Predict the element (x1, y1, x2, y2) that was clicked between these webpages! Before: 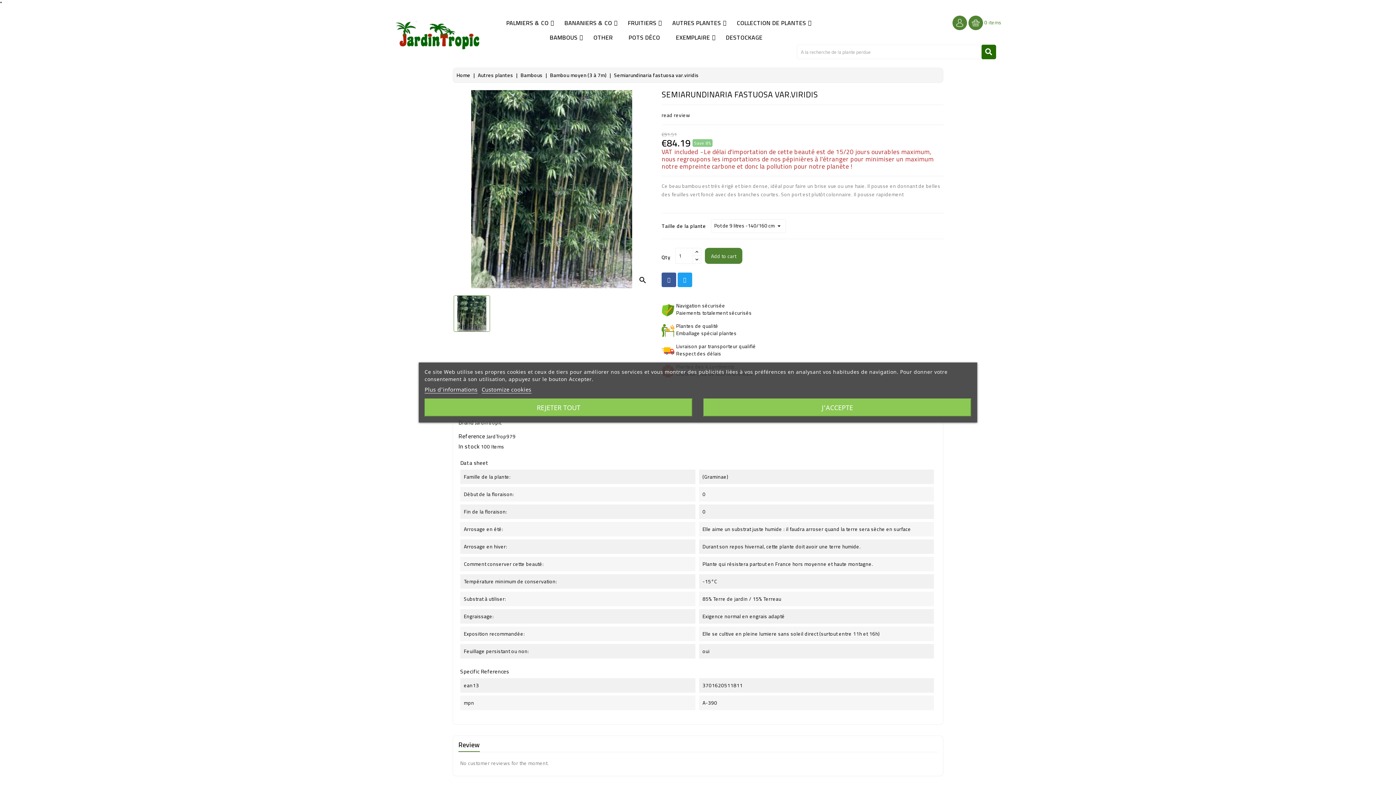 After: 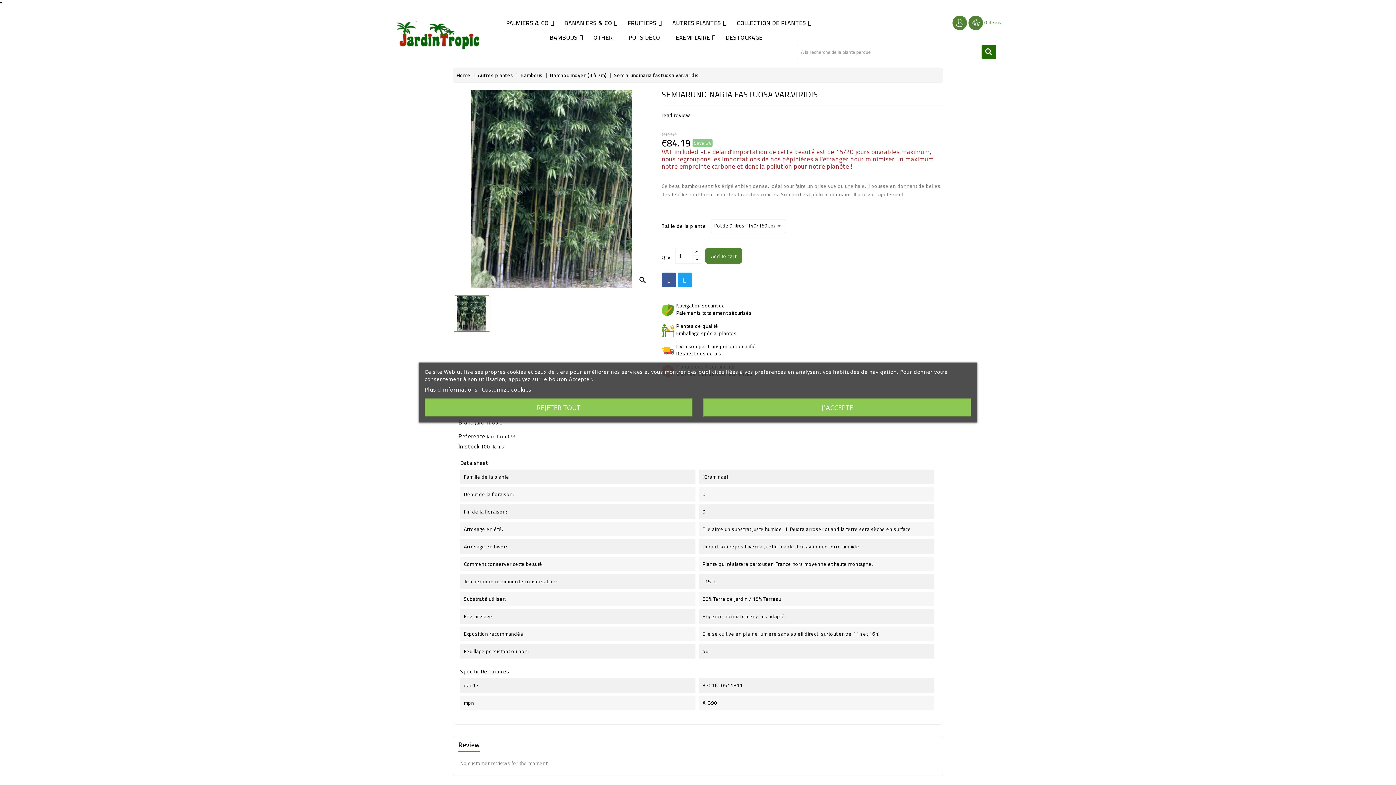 Action: bbox: (677, 272, 692, 287)